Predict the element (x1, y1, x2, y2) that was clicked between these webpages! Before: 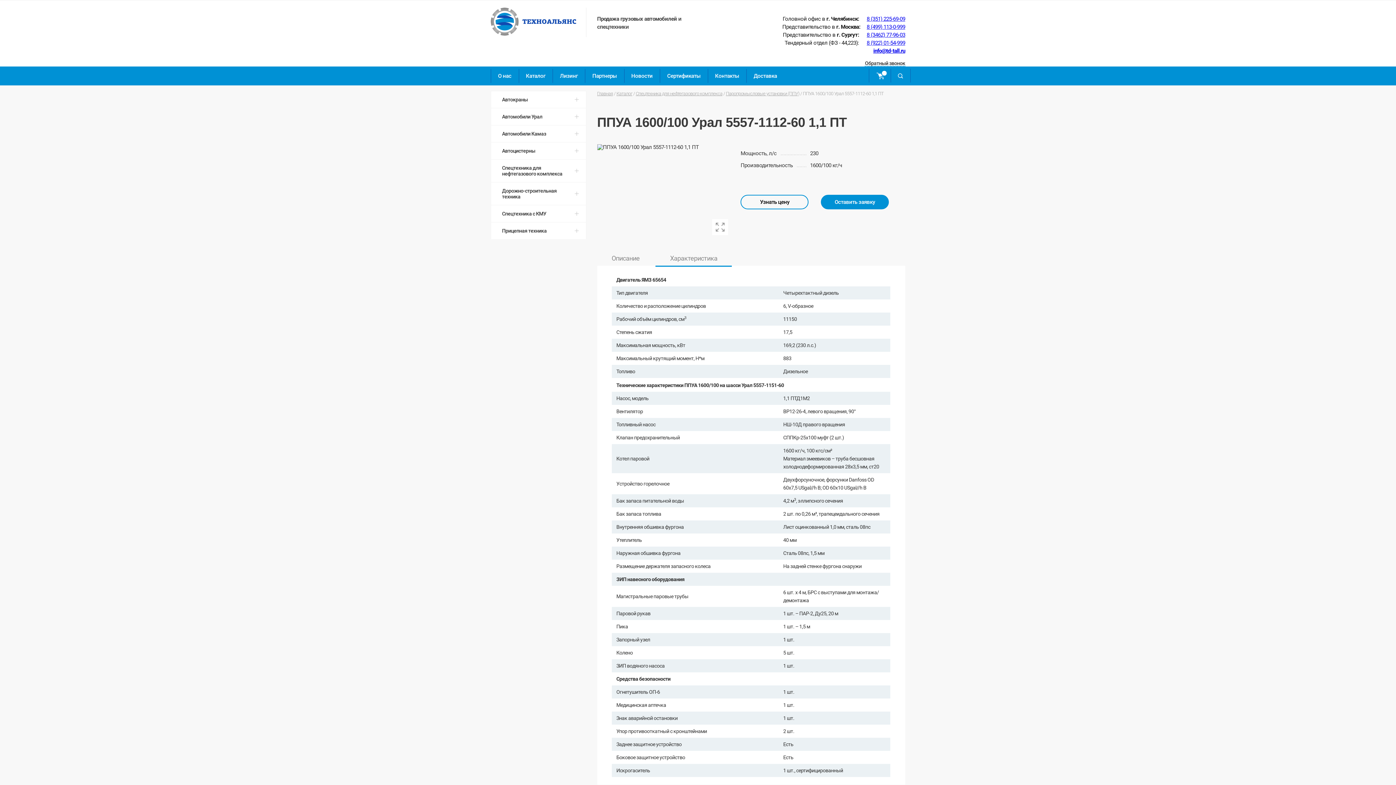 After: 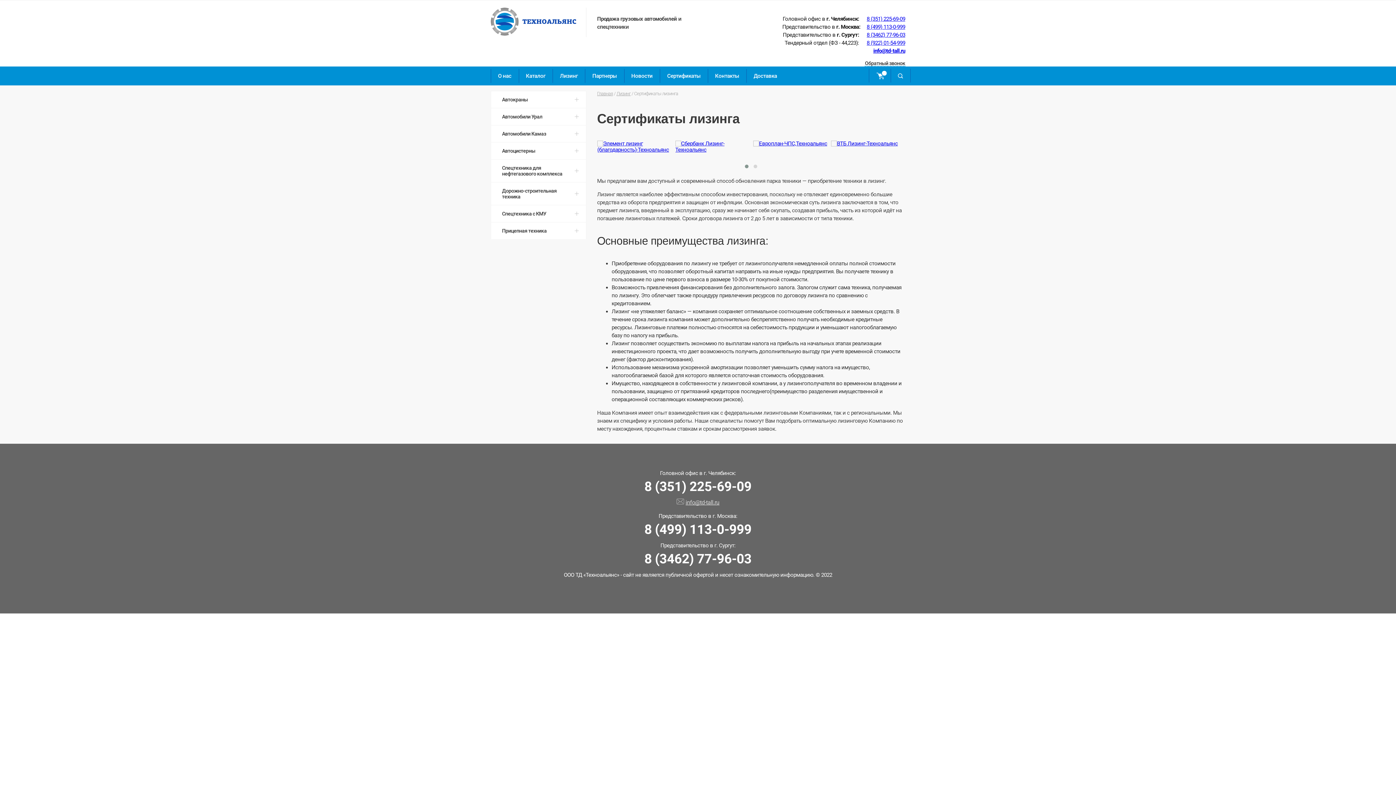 Action: bbox: (552, 66, 585, 85) label: Лизинг